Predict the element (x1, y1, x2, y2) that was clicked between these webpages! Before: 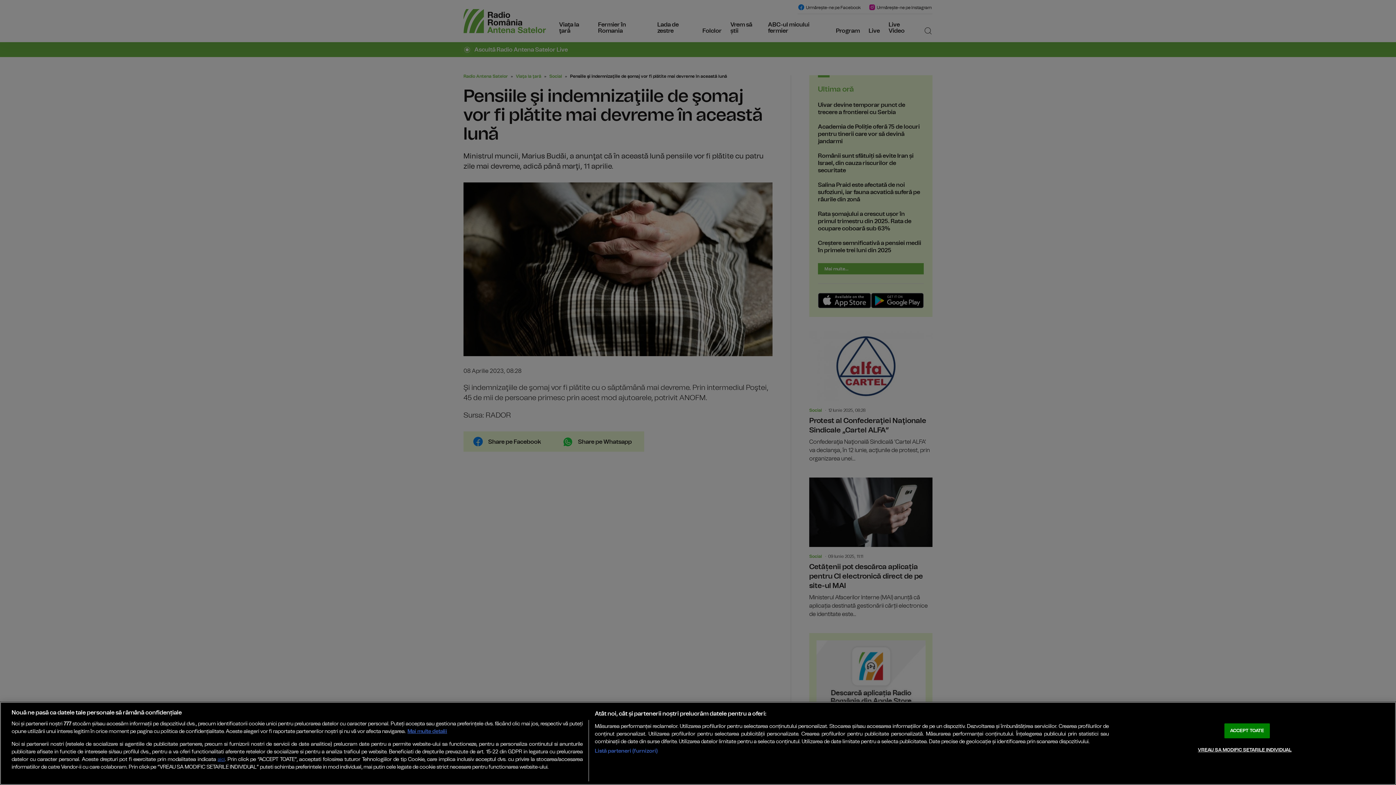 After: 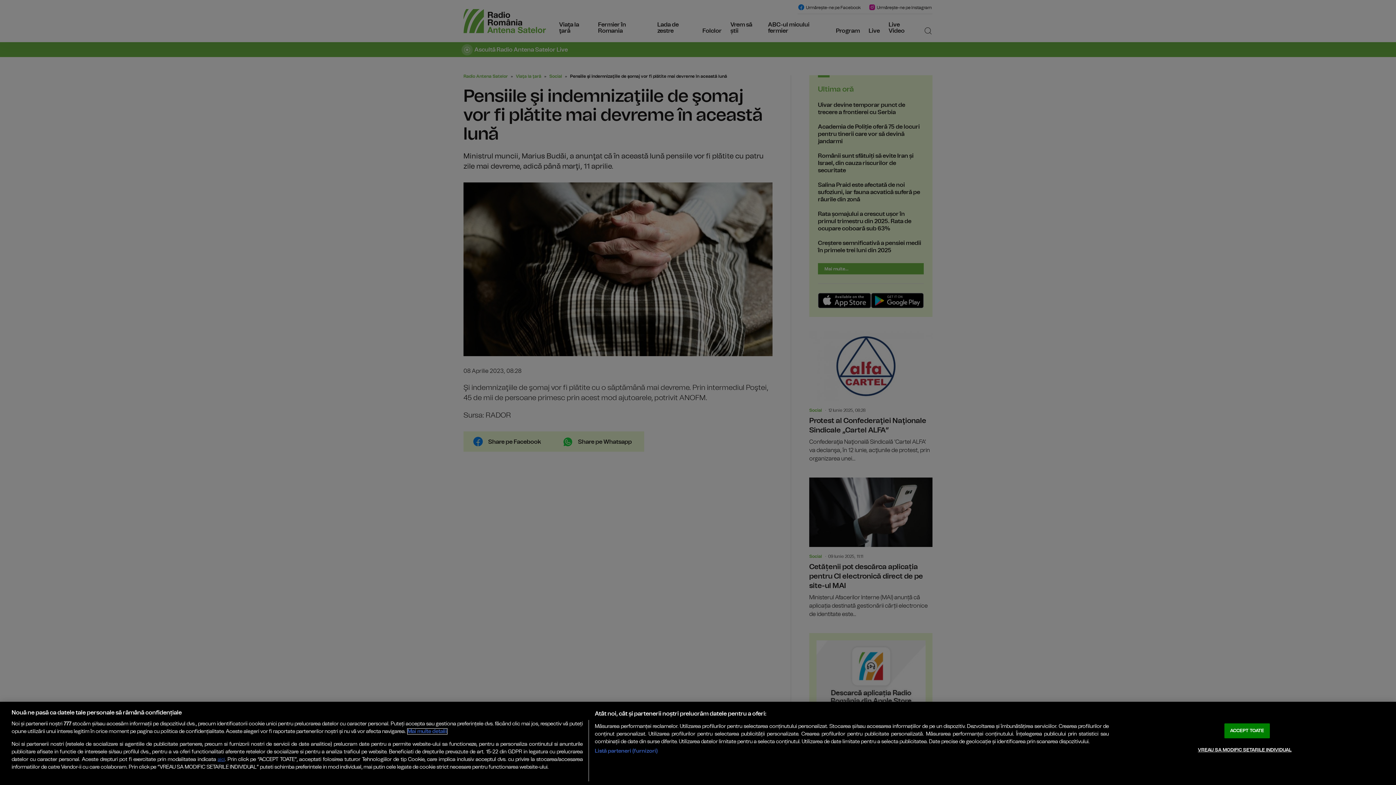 Action: bbox: (407, 729, 447, 734) label: Mai multe informații despre confidențialitatea datelor dvs., se deschide într-o fereastră nouă